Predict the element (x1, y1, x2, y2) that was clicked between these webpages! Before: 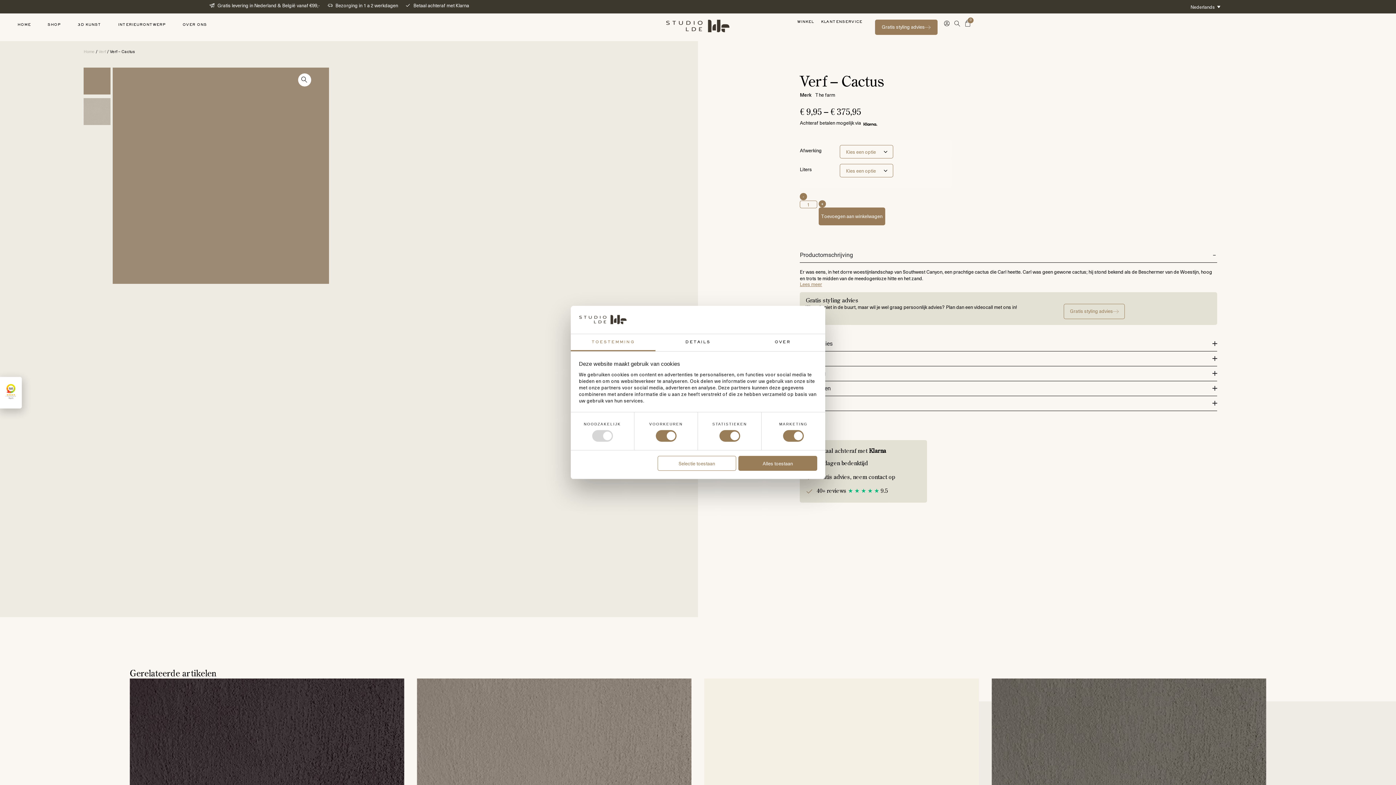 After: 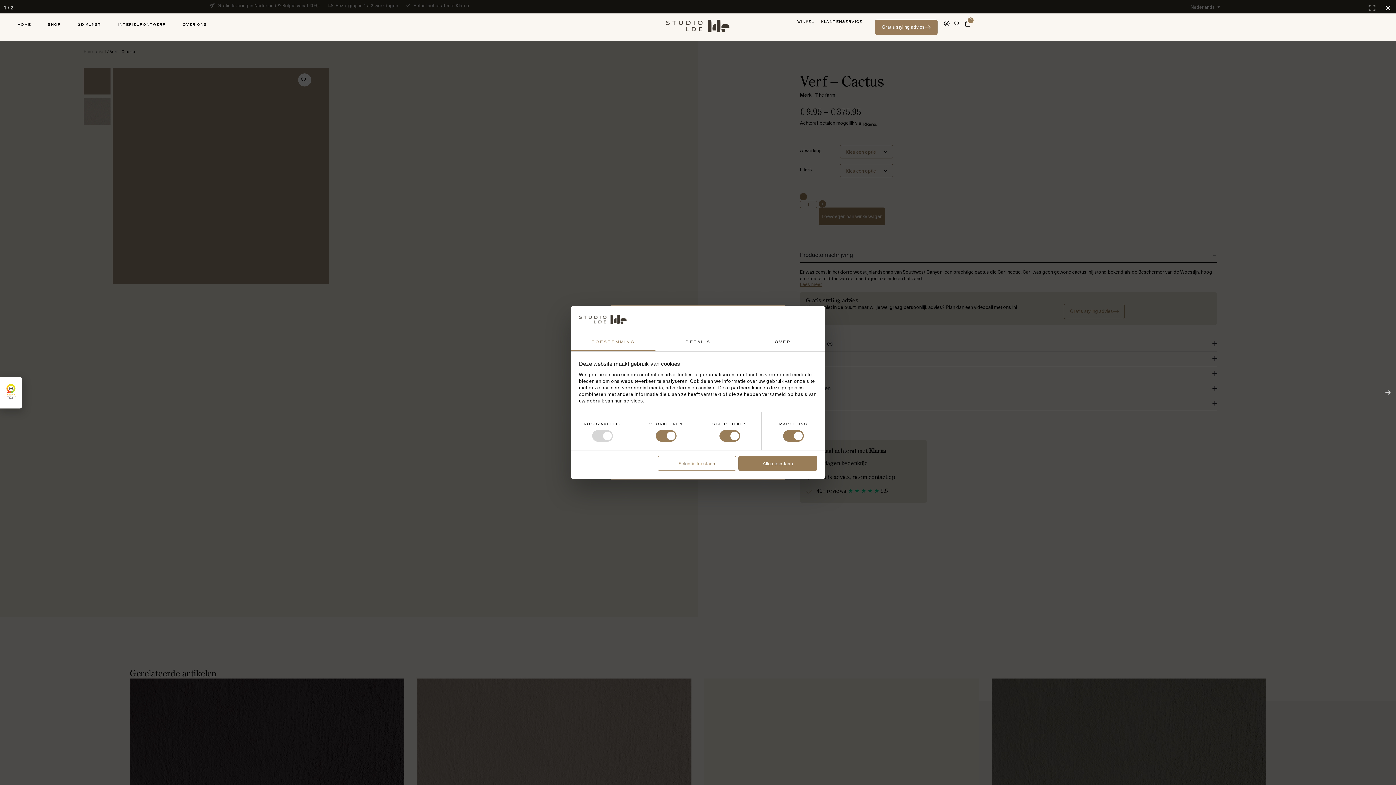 Action: label: Afbeeldinggalerij in volledig scherm bekijken bbox: (298, 73, 311, 86)